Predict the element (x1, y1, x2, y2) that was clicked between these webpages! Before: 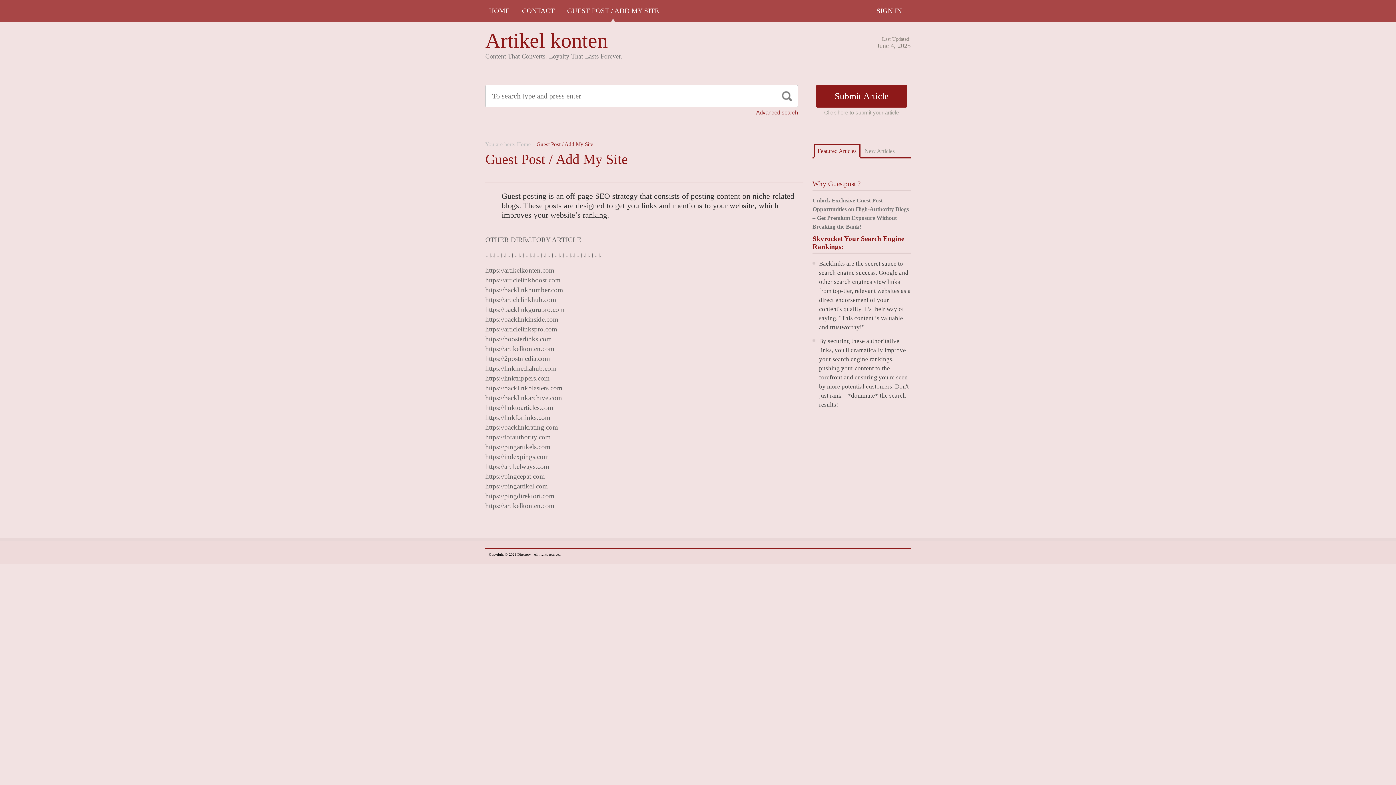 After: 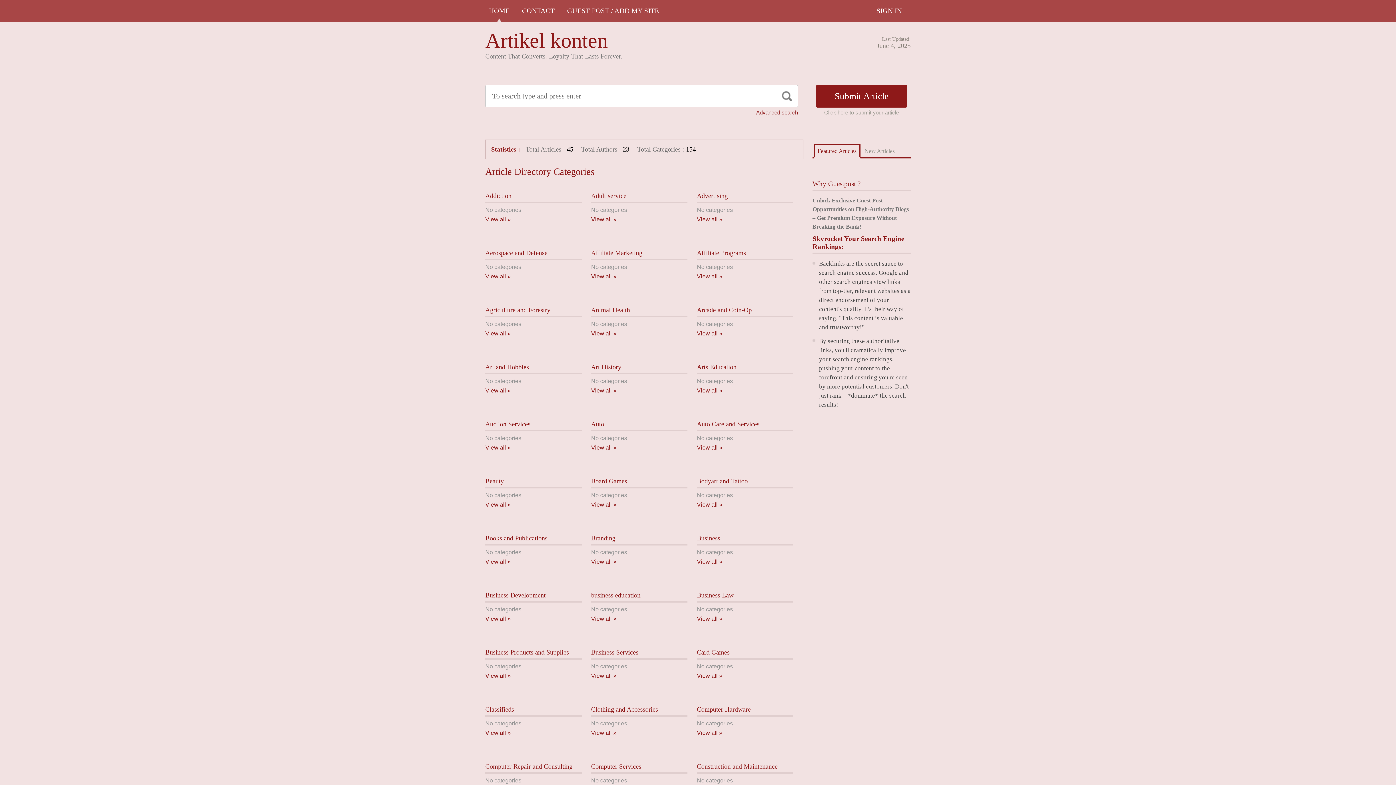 Action: label: Artikel konten bbox: (485, 28, 608, 52)